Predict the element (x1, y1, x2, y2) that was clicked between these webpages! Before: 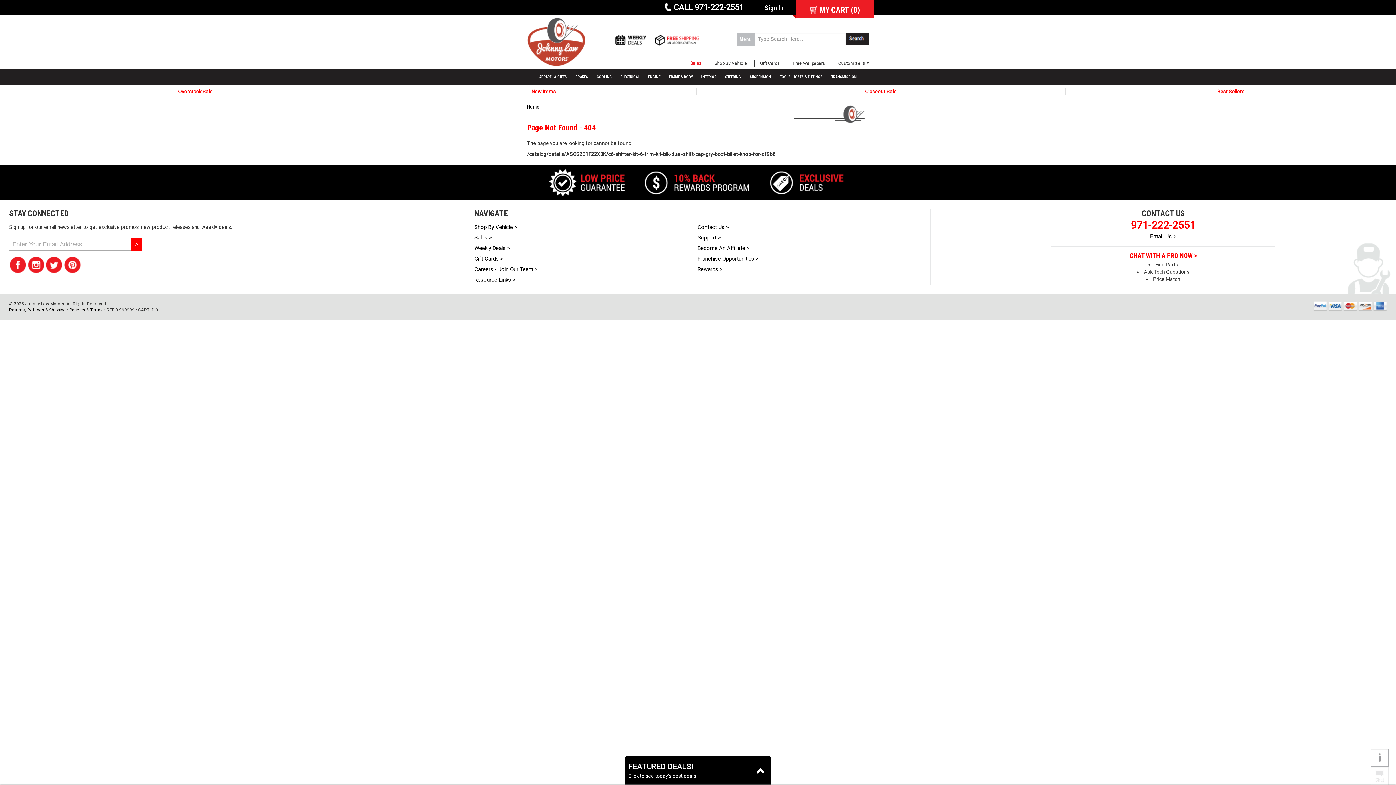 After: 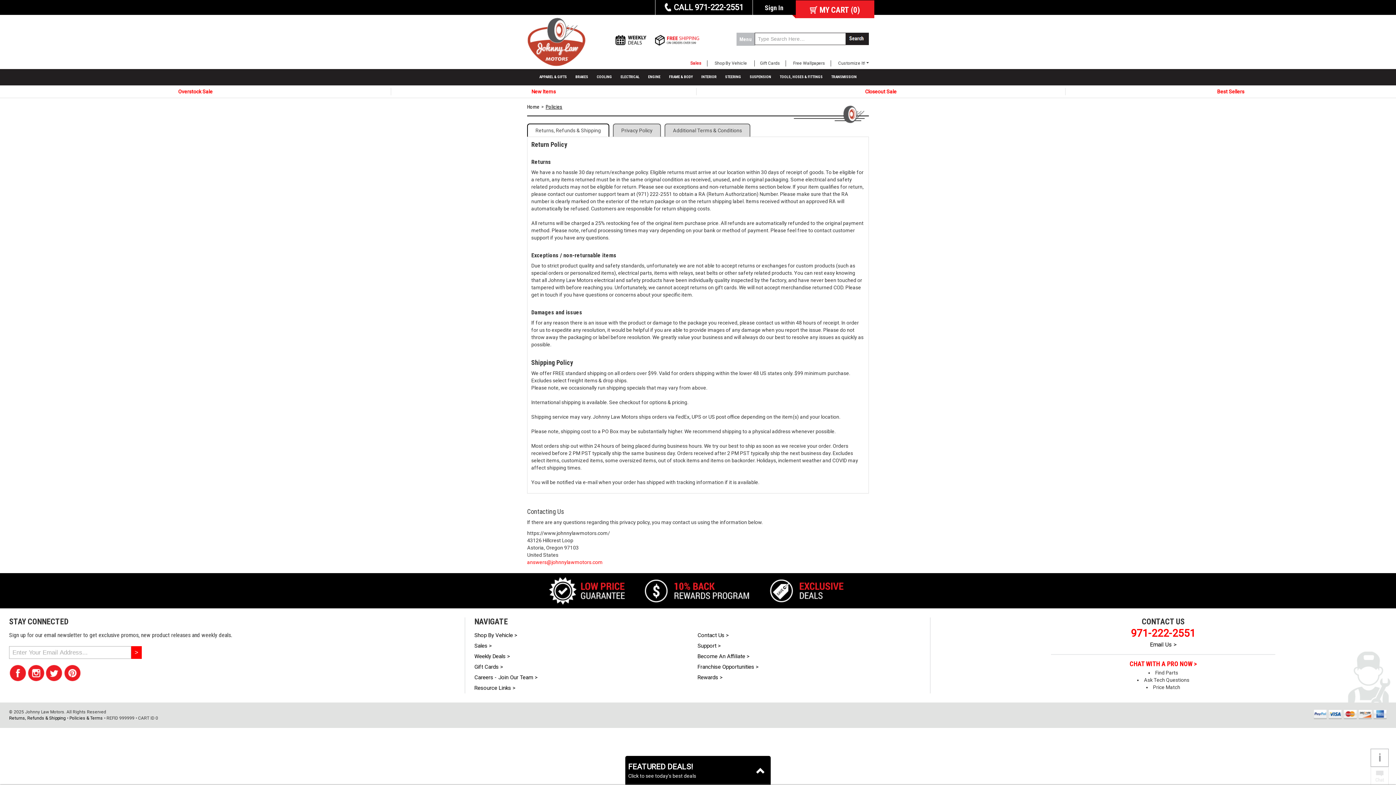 Action: bbox: (9, 307, 65, 312) label: Returns, Refunds & Shipping